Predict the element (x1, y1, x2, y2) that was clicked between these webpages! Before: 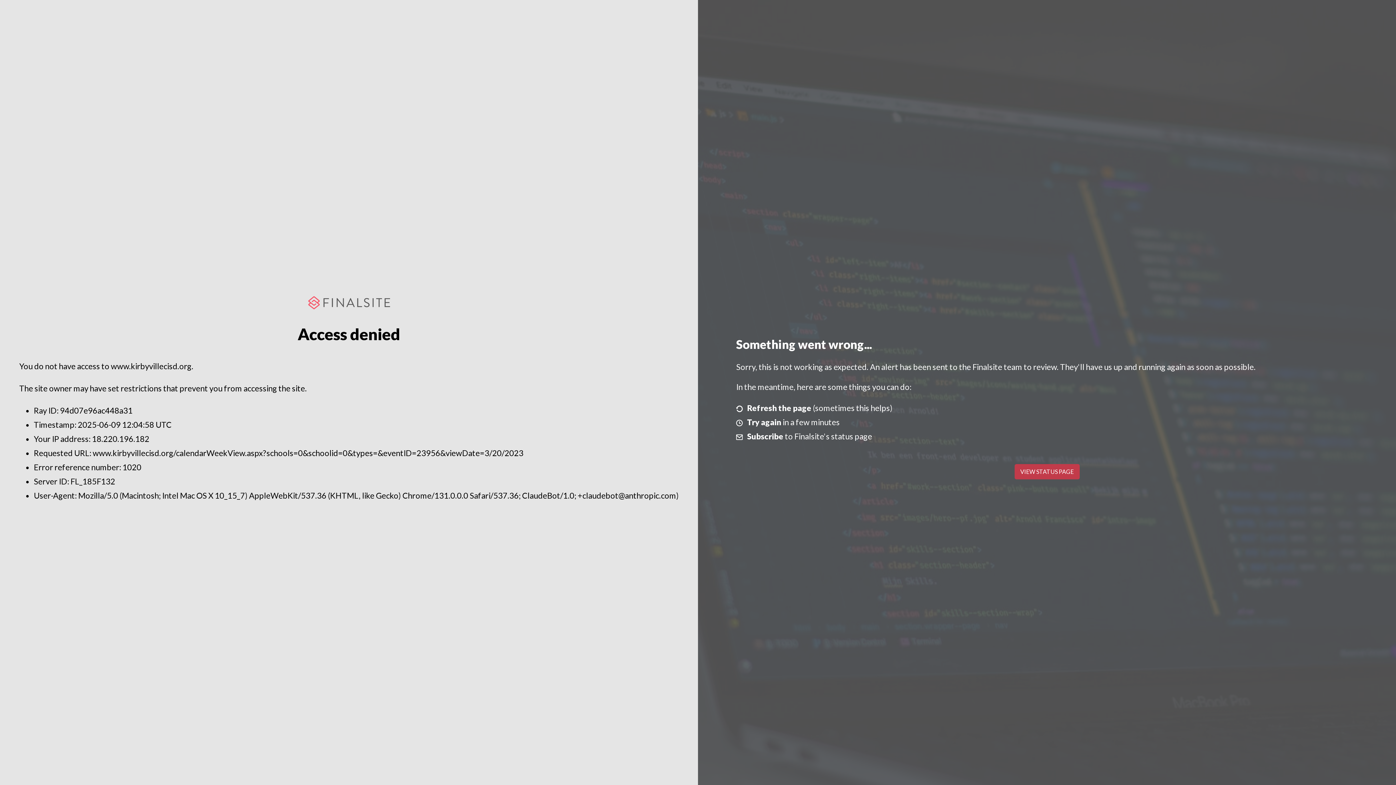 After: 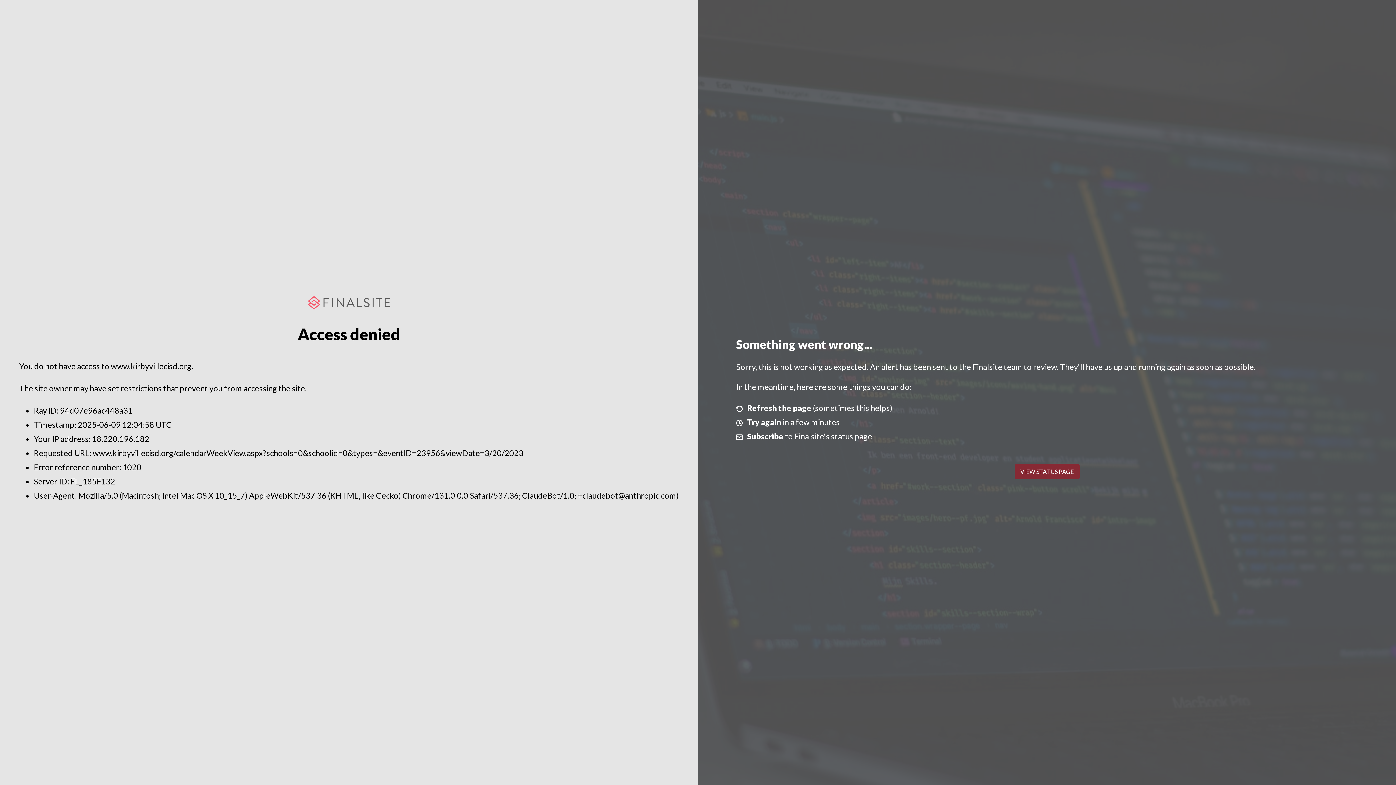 Action: label: VIEW STATUS PAGE bbox: (1014, 464, 1079, 479)